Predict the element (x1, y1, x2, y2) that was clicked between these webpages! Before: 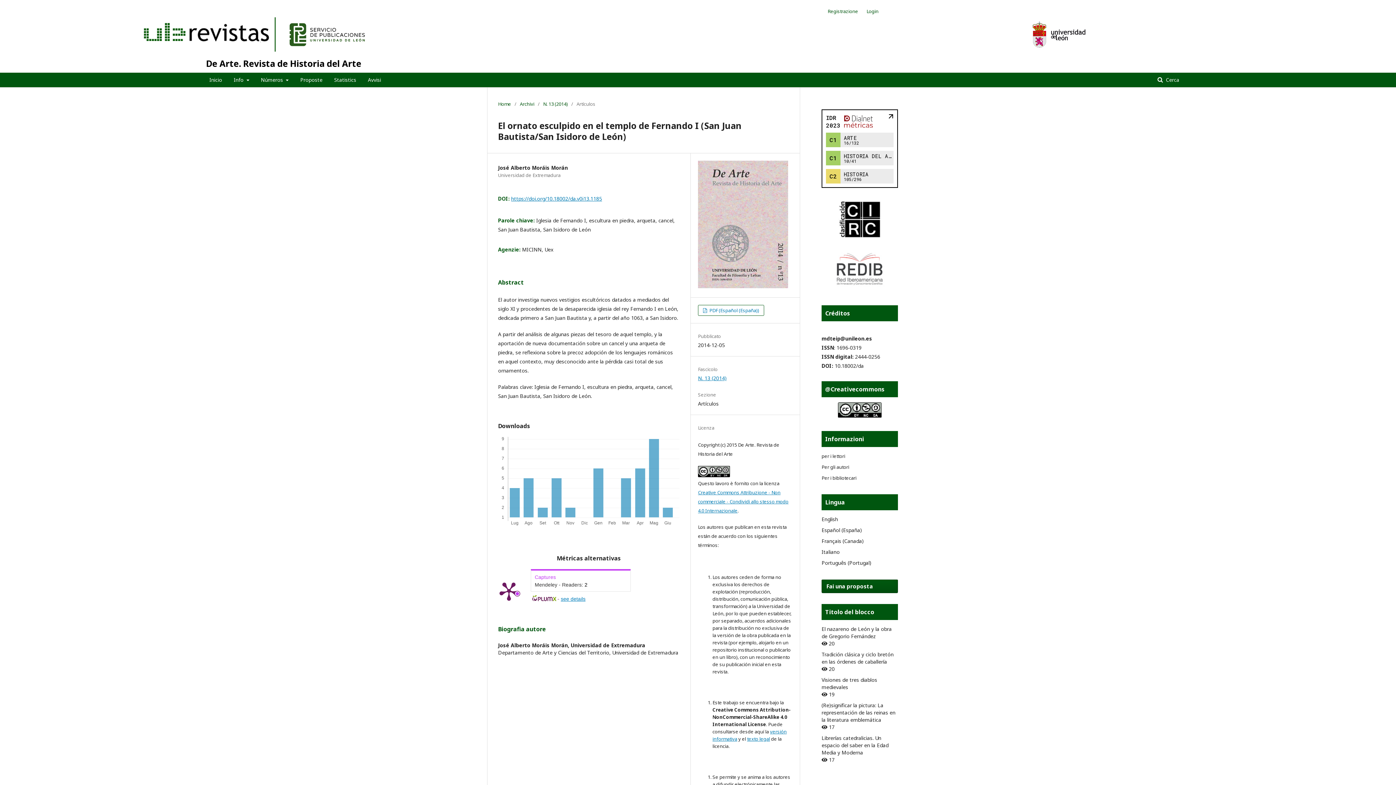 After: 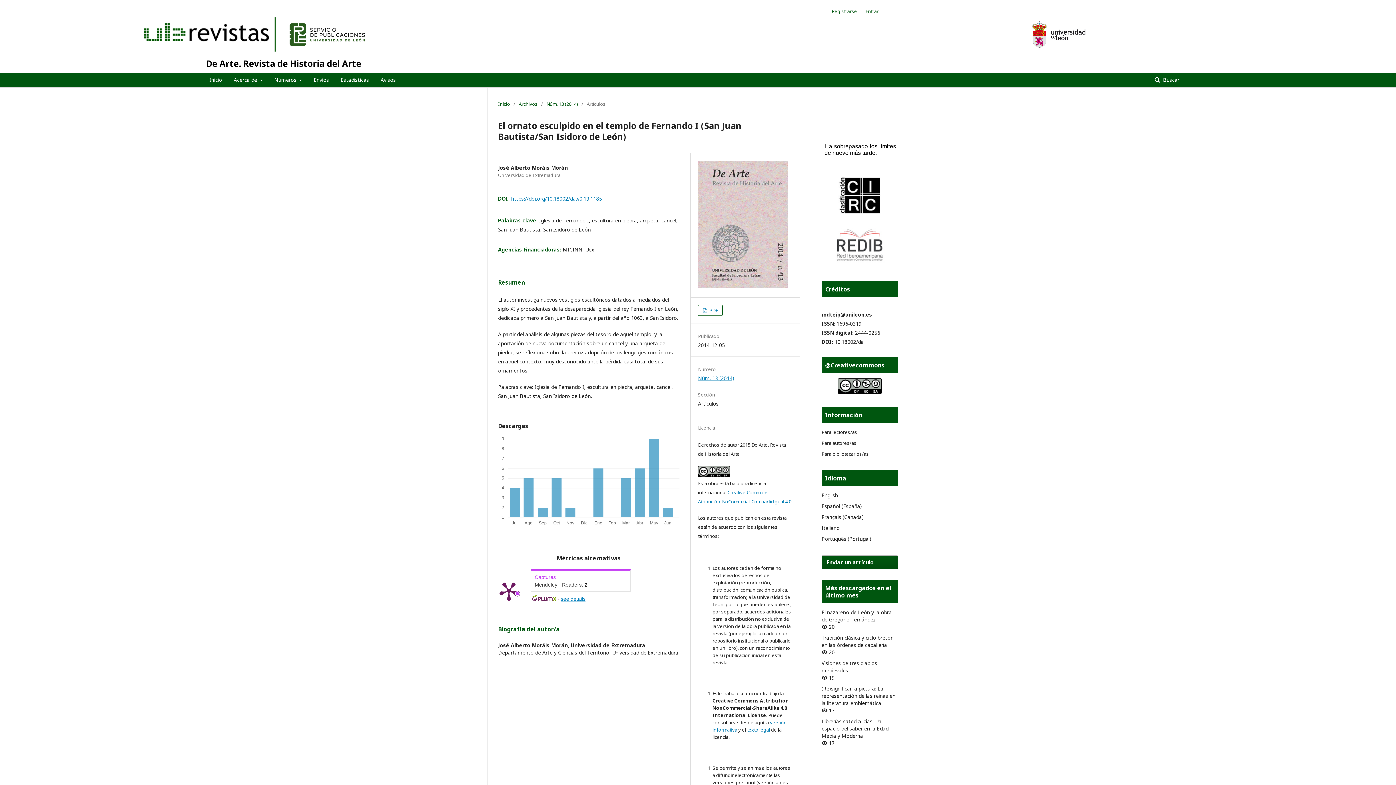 Action: label: Español (España) bbox: (821, 526, 862, 533)